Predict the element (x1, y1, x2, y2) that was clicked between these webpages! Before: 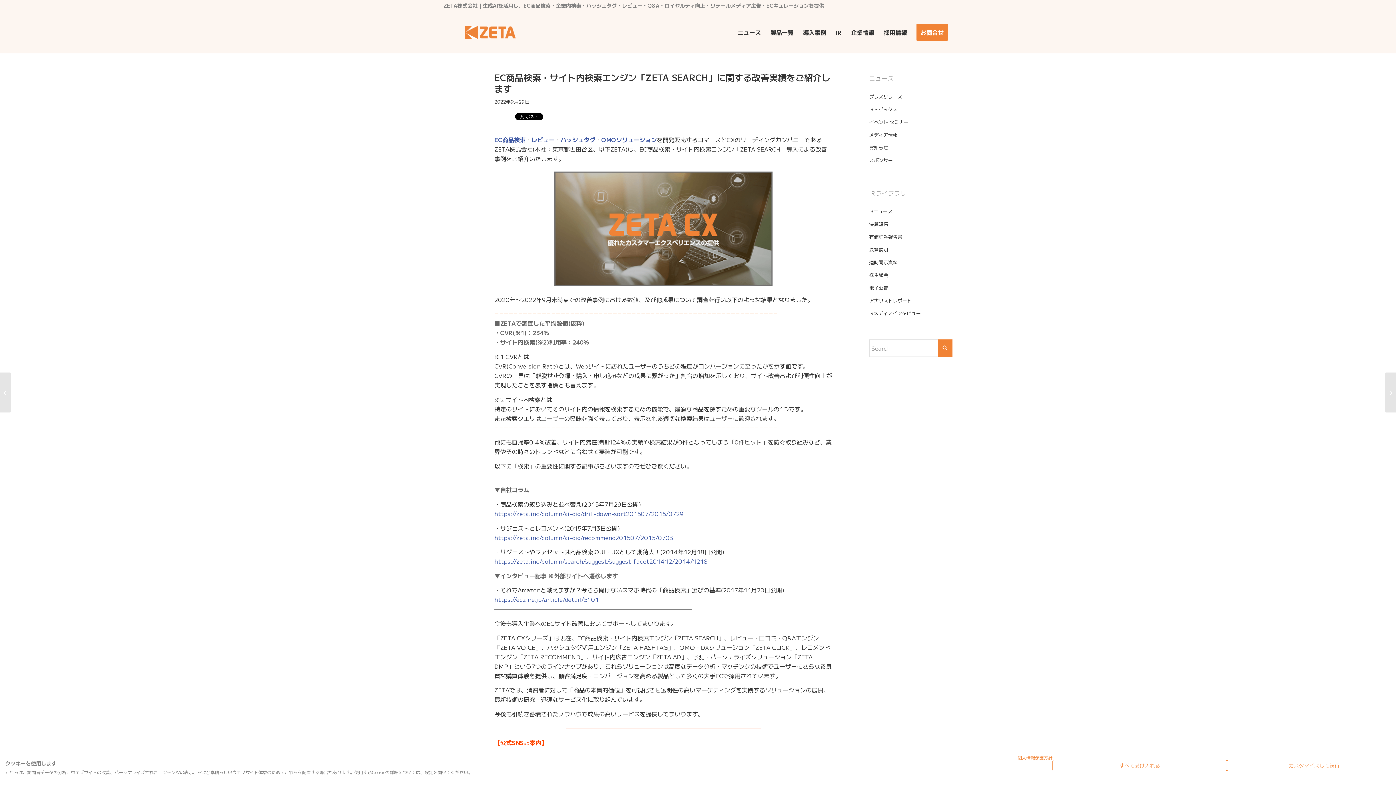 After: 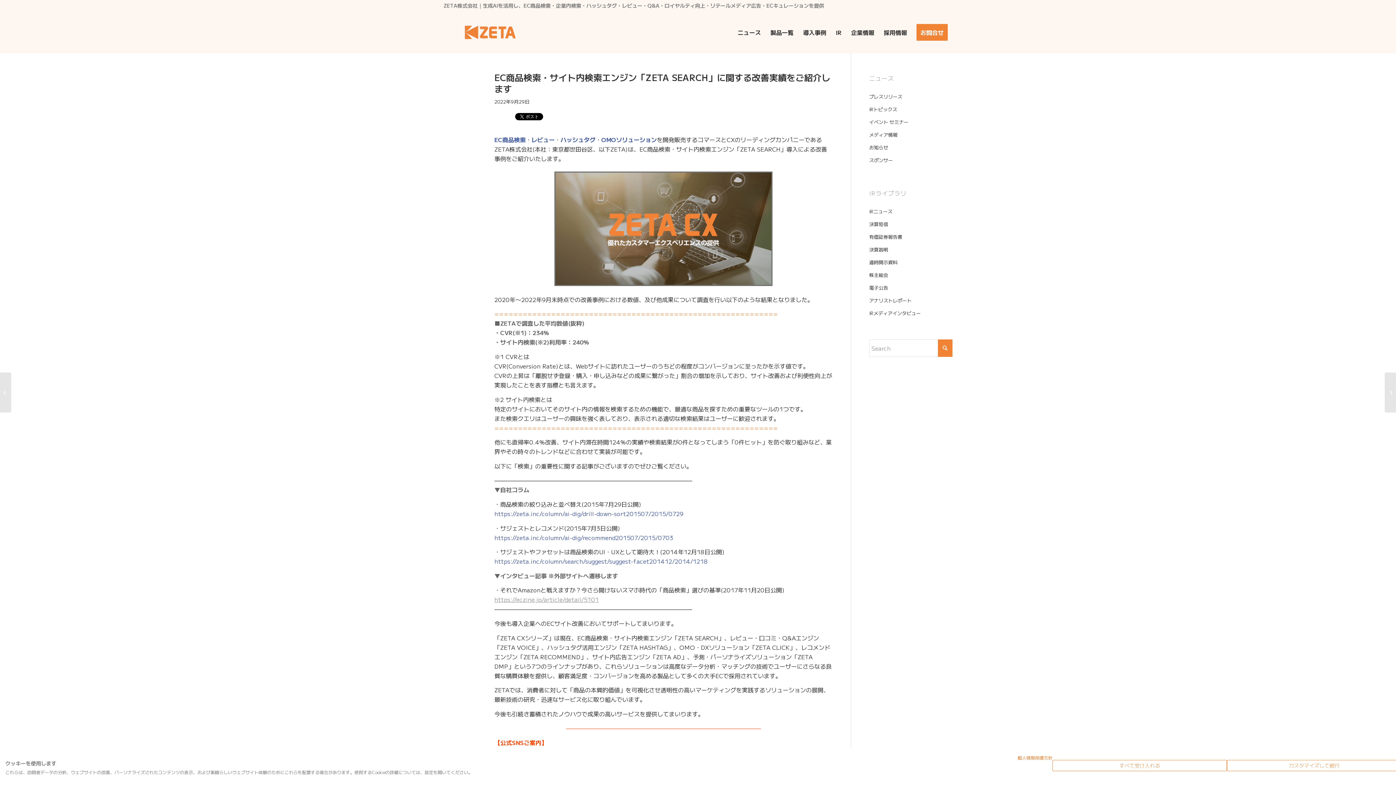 Action: label: https://eczine.jp/article/detail/5101 bbox: (494, 595, 598, 604)